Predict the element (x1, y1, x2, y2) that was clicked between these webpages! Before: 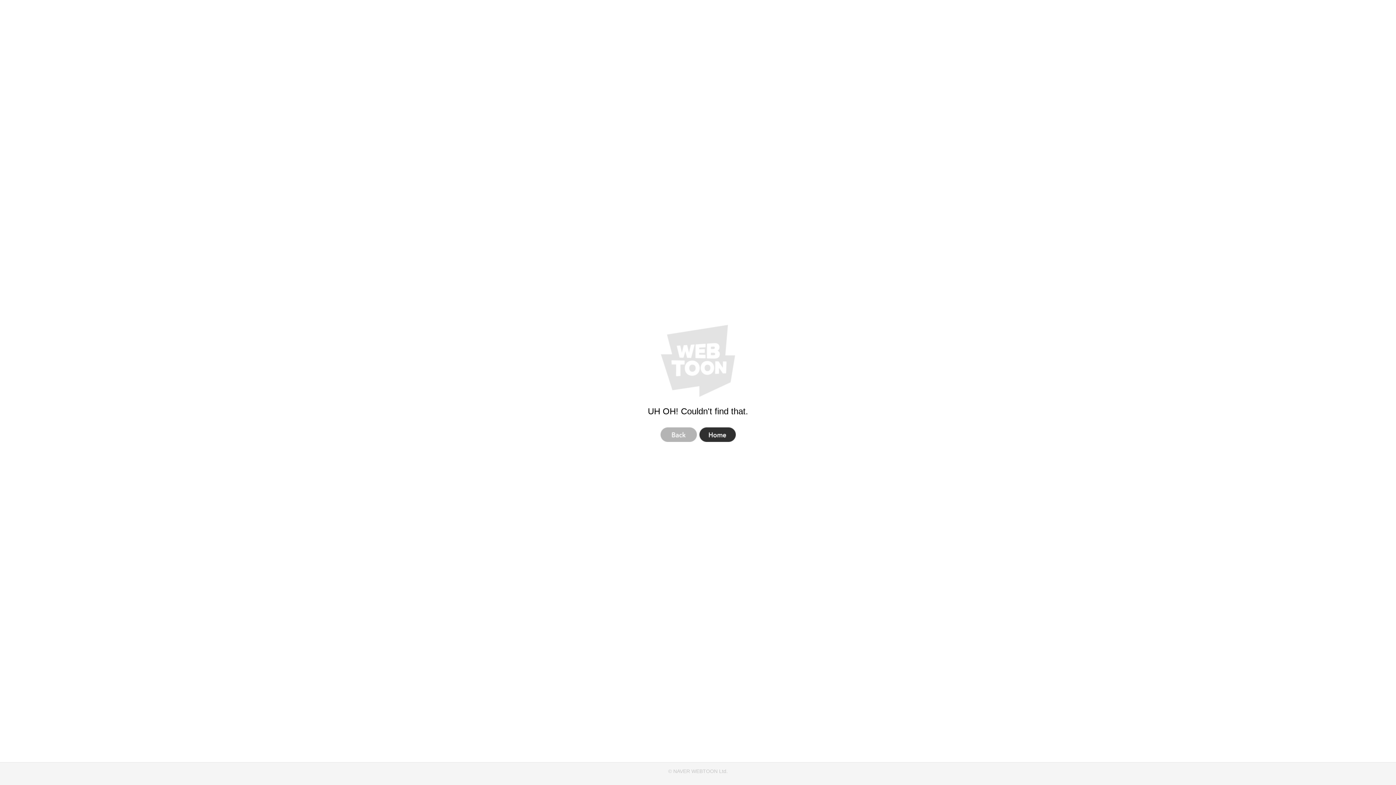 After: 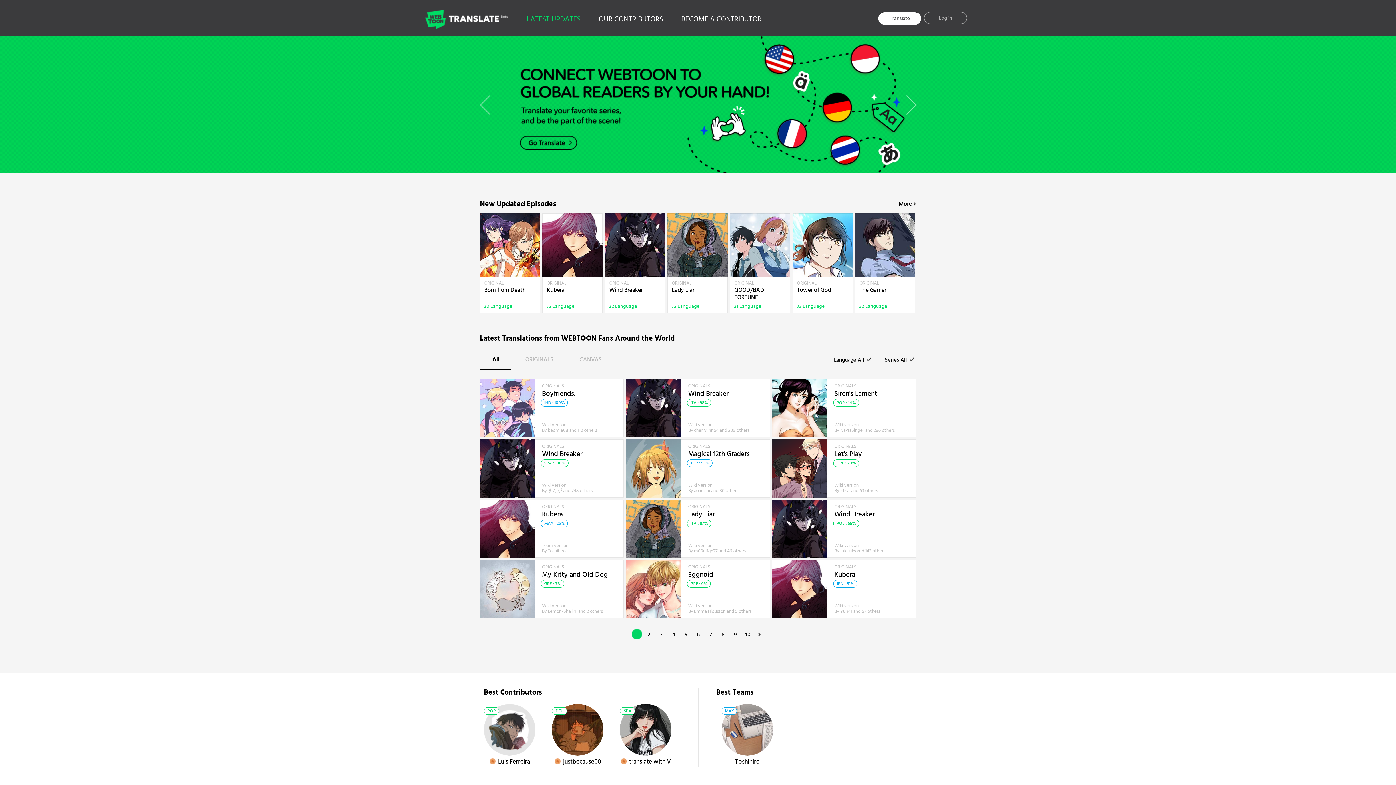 Action: bbox: (699, 427, 735, 442) label: Home